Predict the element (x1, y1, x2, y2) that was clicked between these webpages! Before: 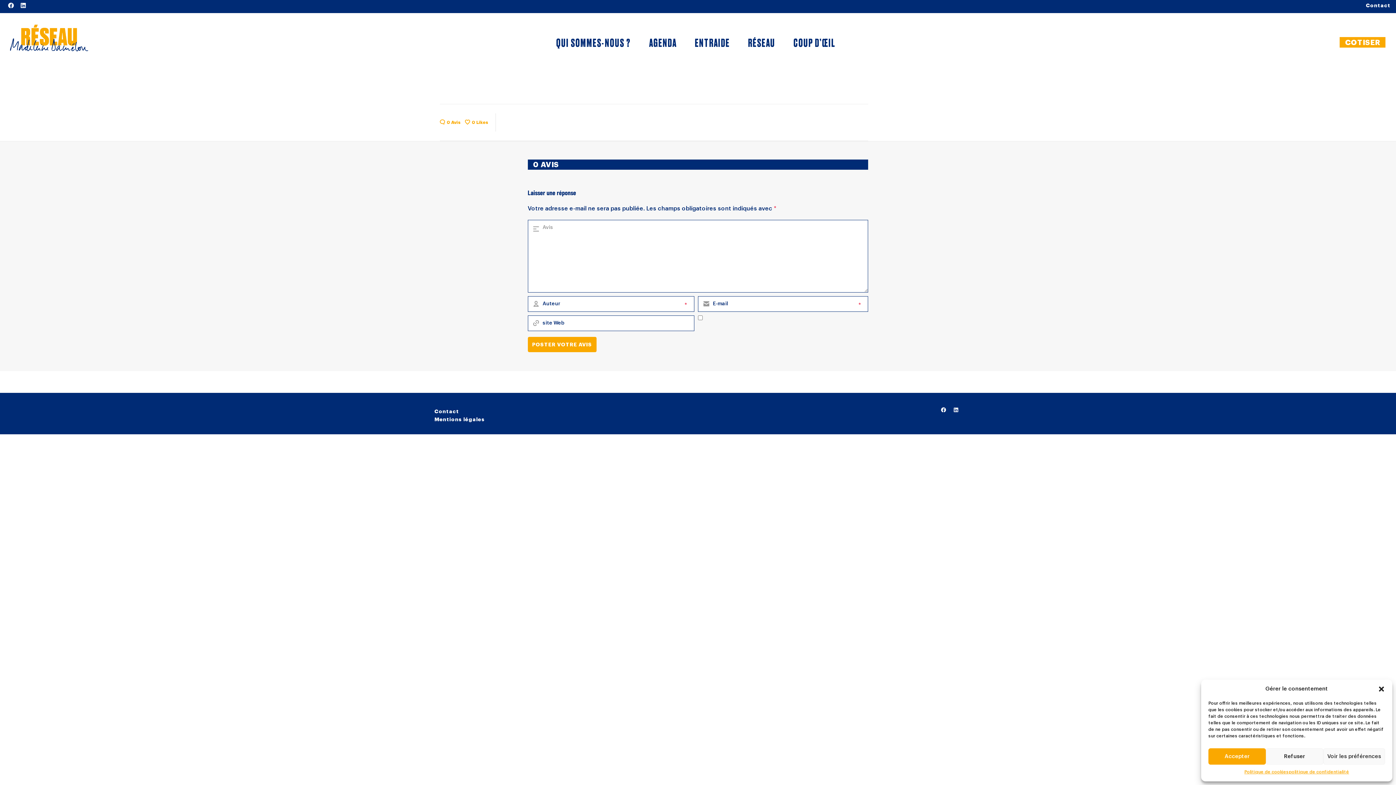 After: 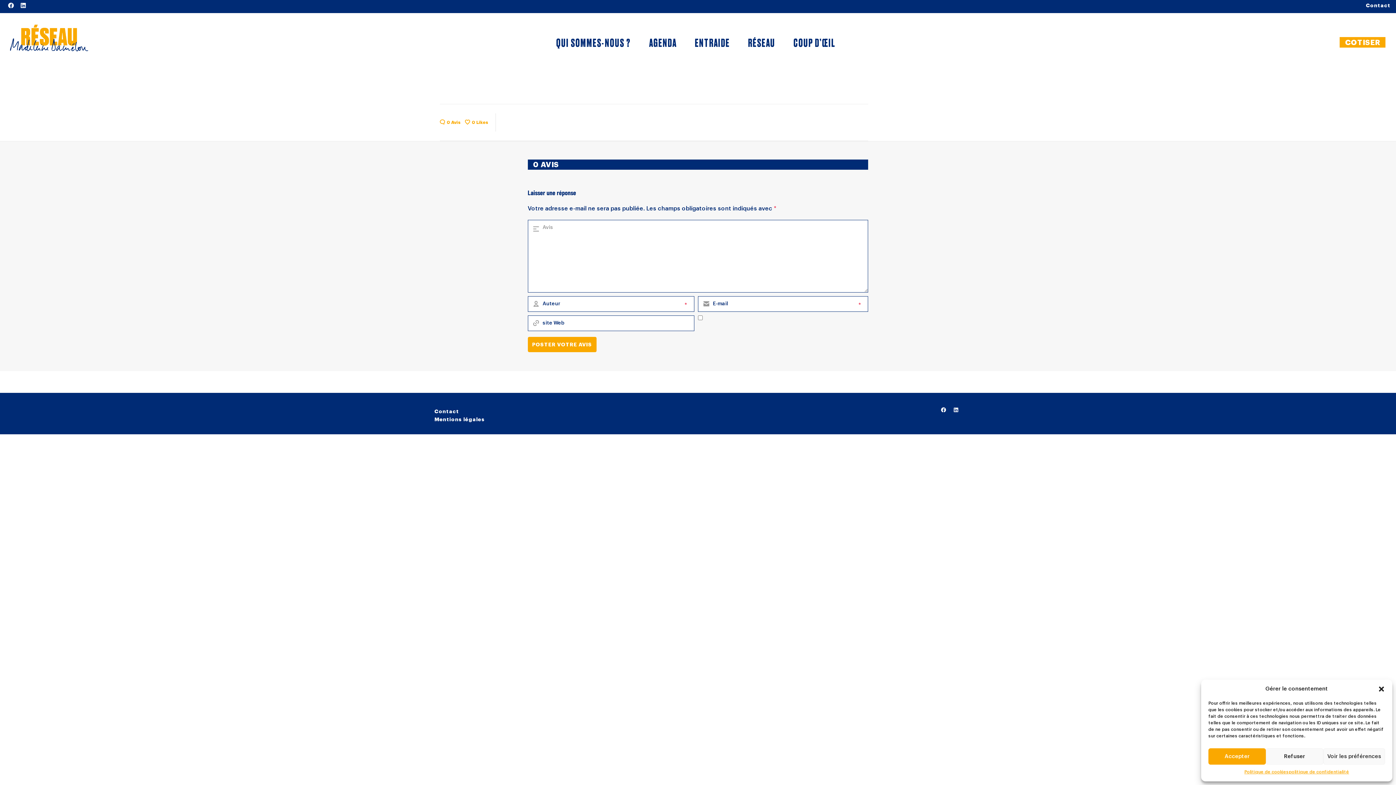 Action: label: 0 Avis bbox: (440, 113, 460, 131)